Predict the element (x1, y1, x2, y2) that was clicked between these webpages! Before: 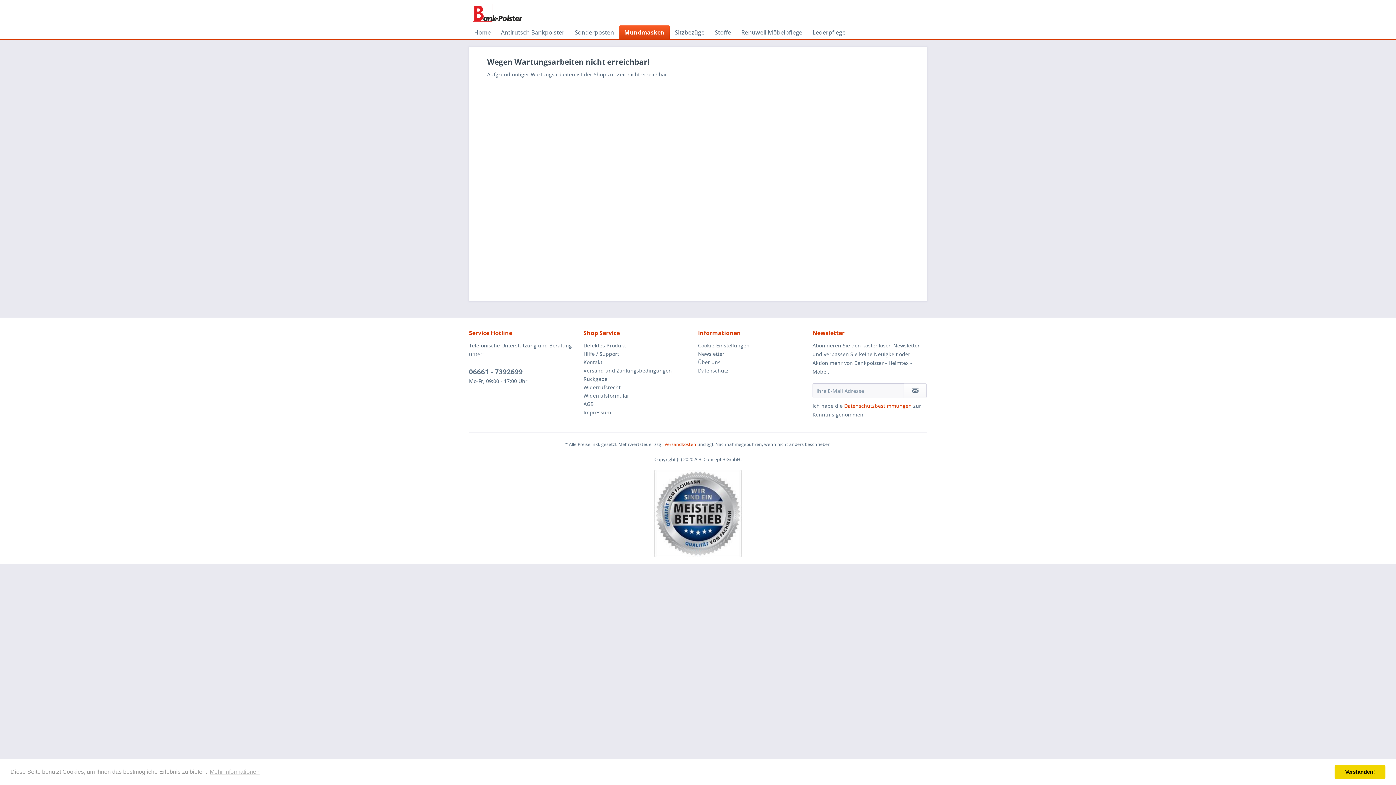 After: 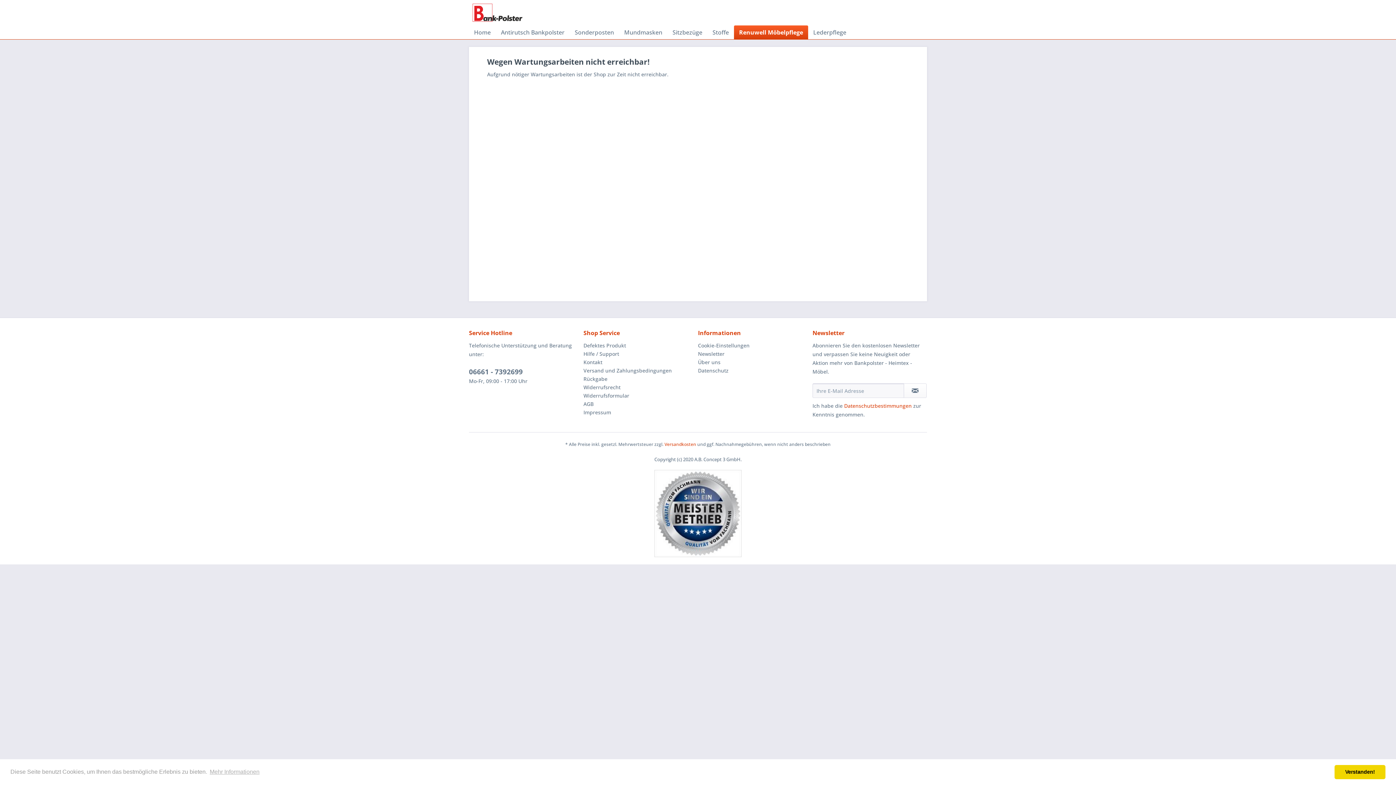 Action: bbox: (736, 25, 807, 39) label: Renuwell Möbelpflege